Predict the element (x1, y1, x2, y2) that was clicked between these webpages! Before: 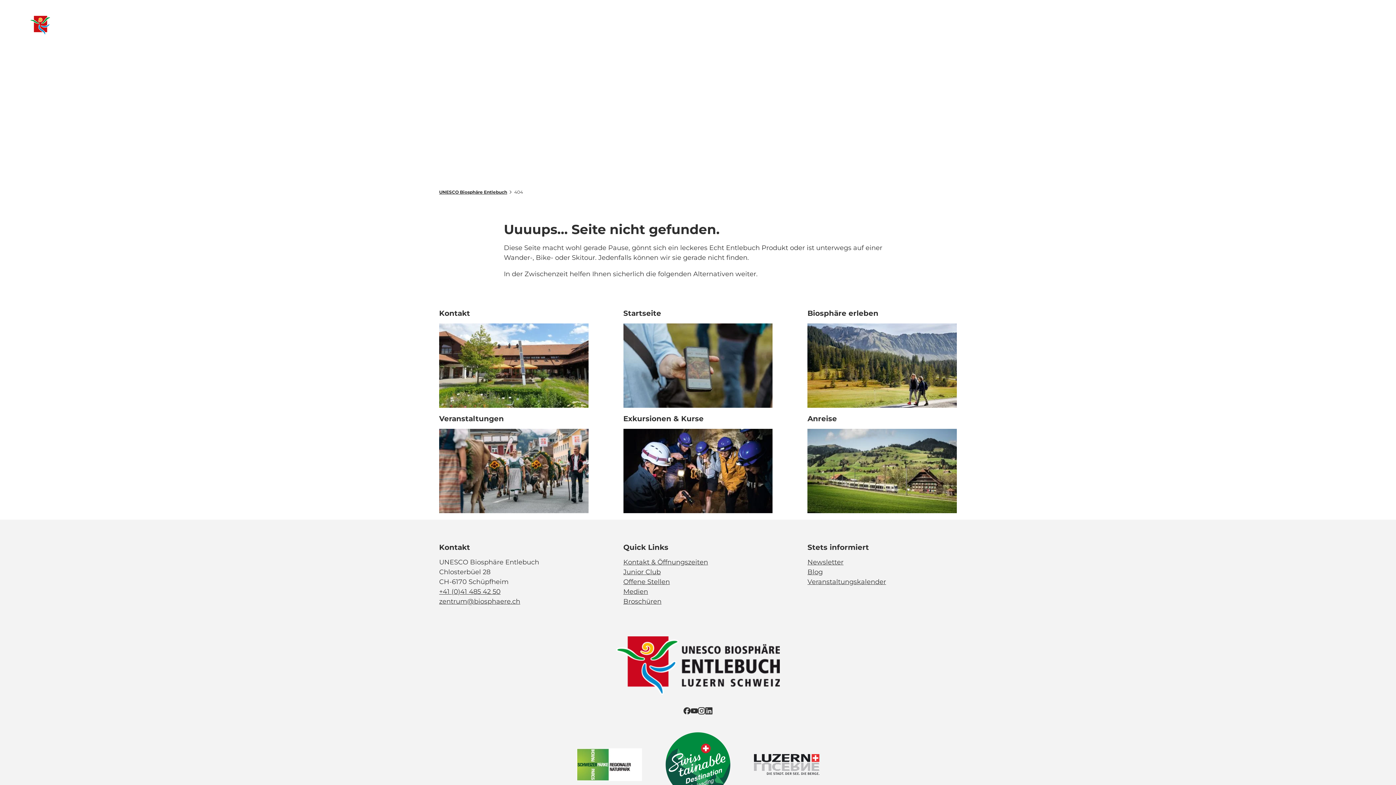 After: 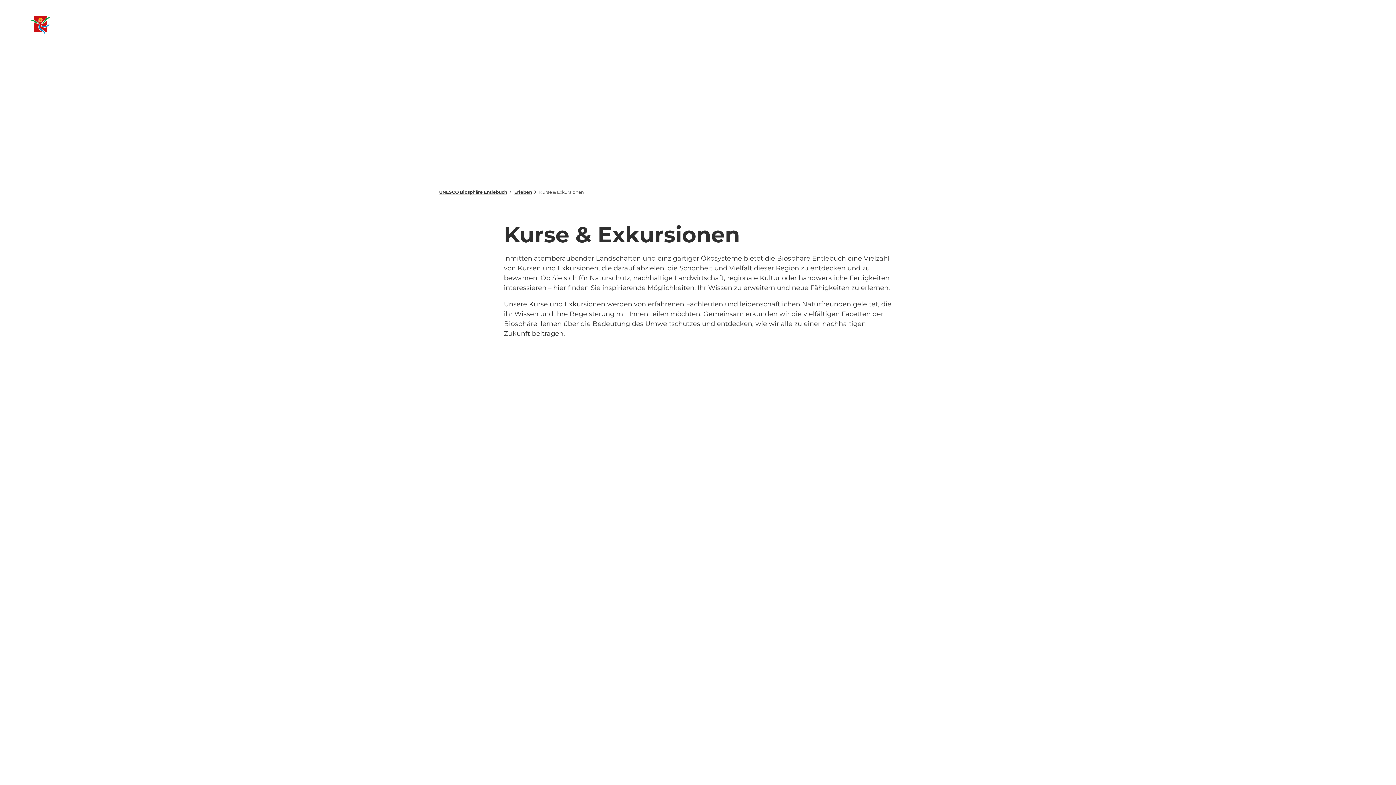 Action: label: Link öffnen bbox: (623, 429, 772, 513)